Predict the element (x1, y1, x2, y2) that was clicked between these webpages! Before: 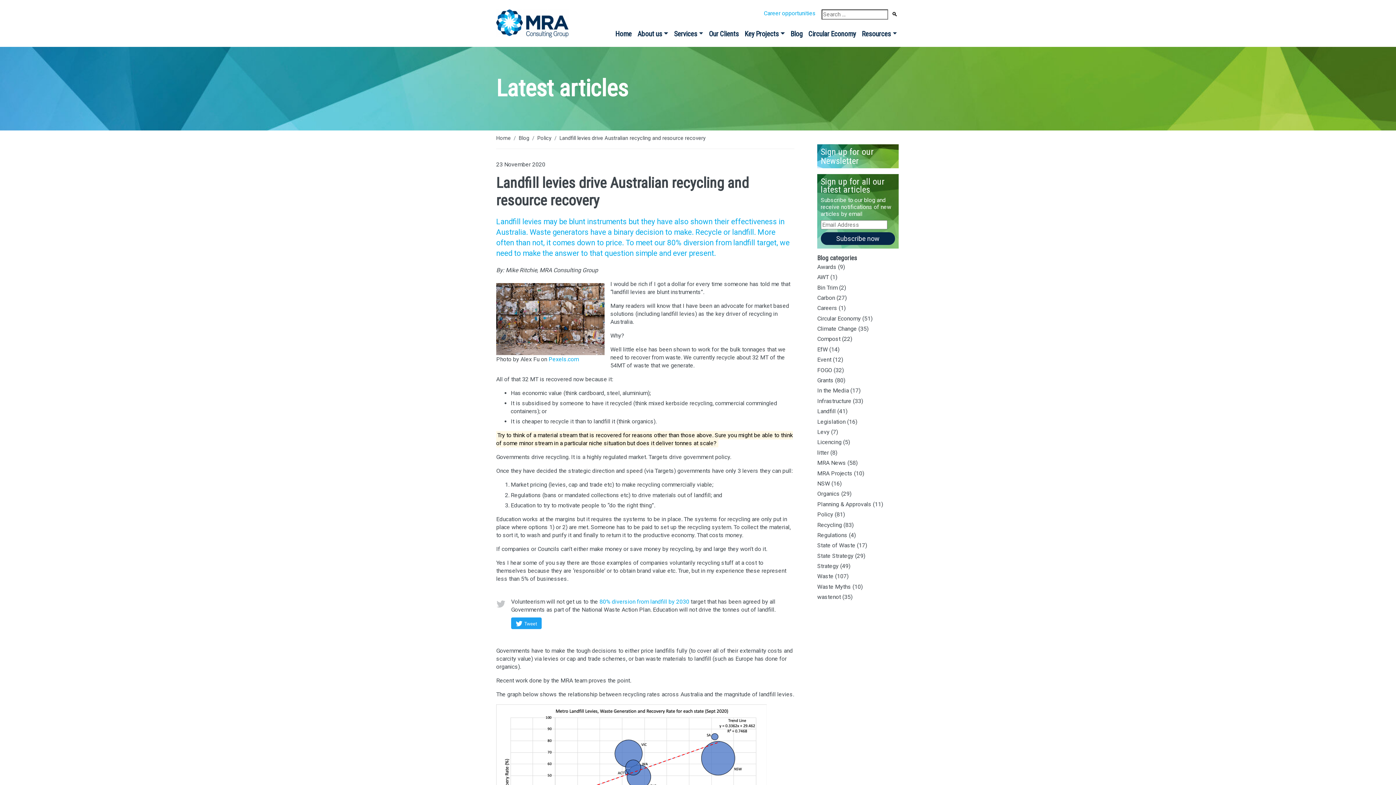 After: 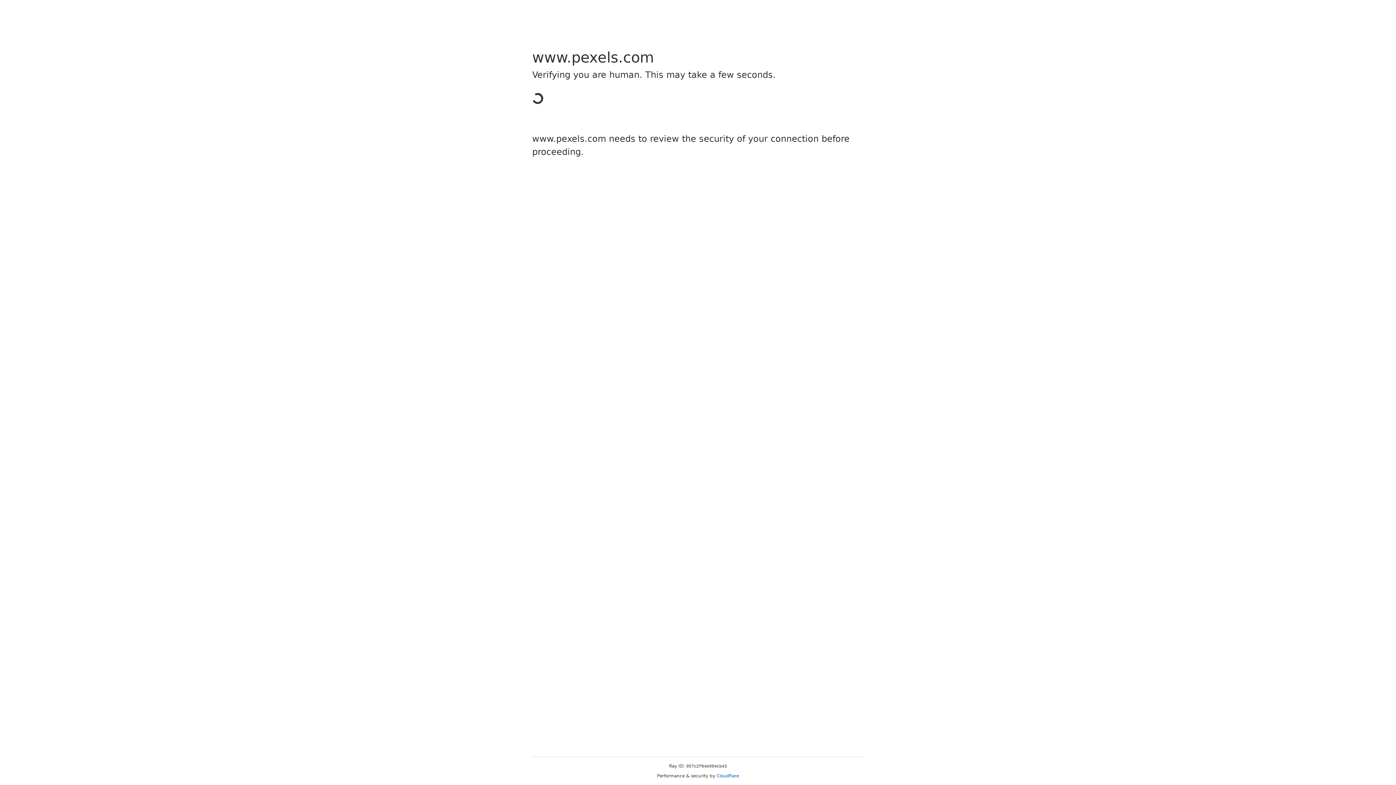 Action: label: Pexels.com bbox: (548, 355, 578, 362)